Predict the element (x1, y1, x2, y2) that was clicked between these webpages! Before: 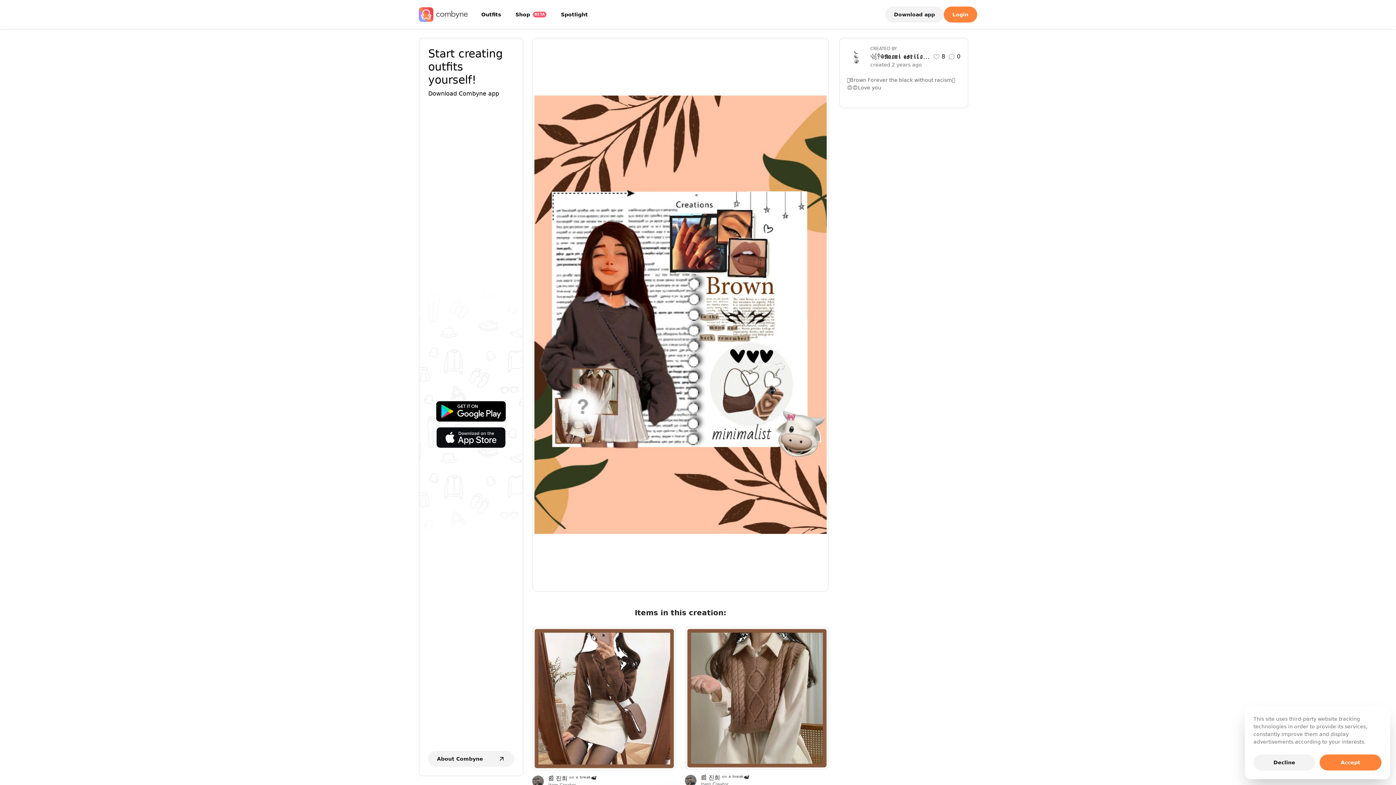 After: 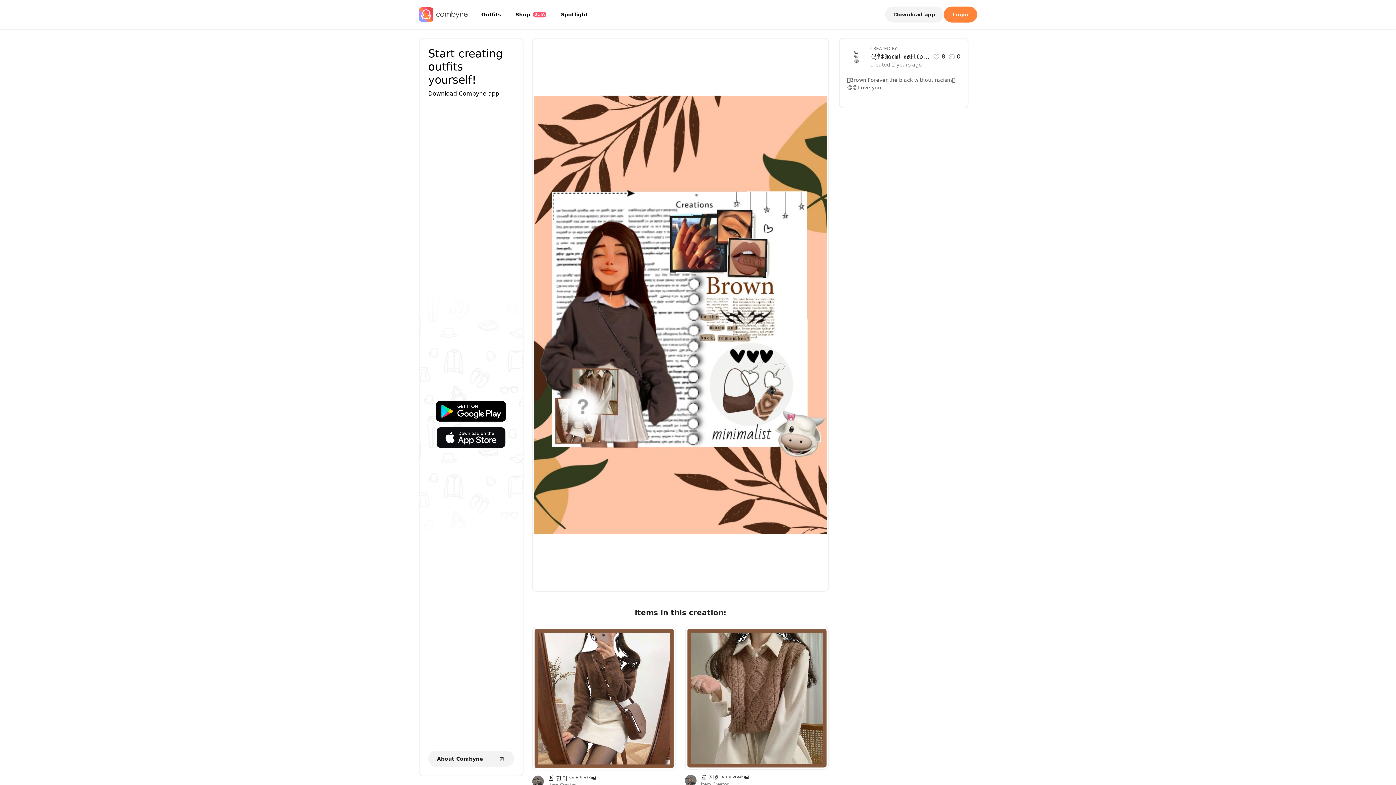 Action: bbox: (1320, 754, 1381, 770) label: Accept